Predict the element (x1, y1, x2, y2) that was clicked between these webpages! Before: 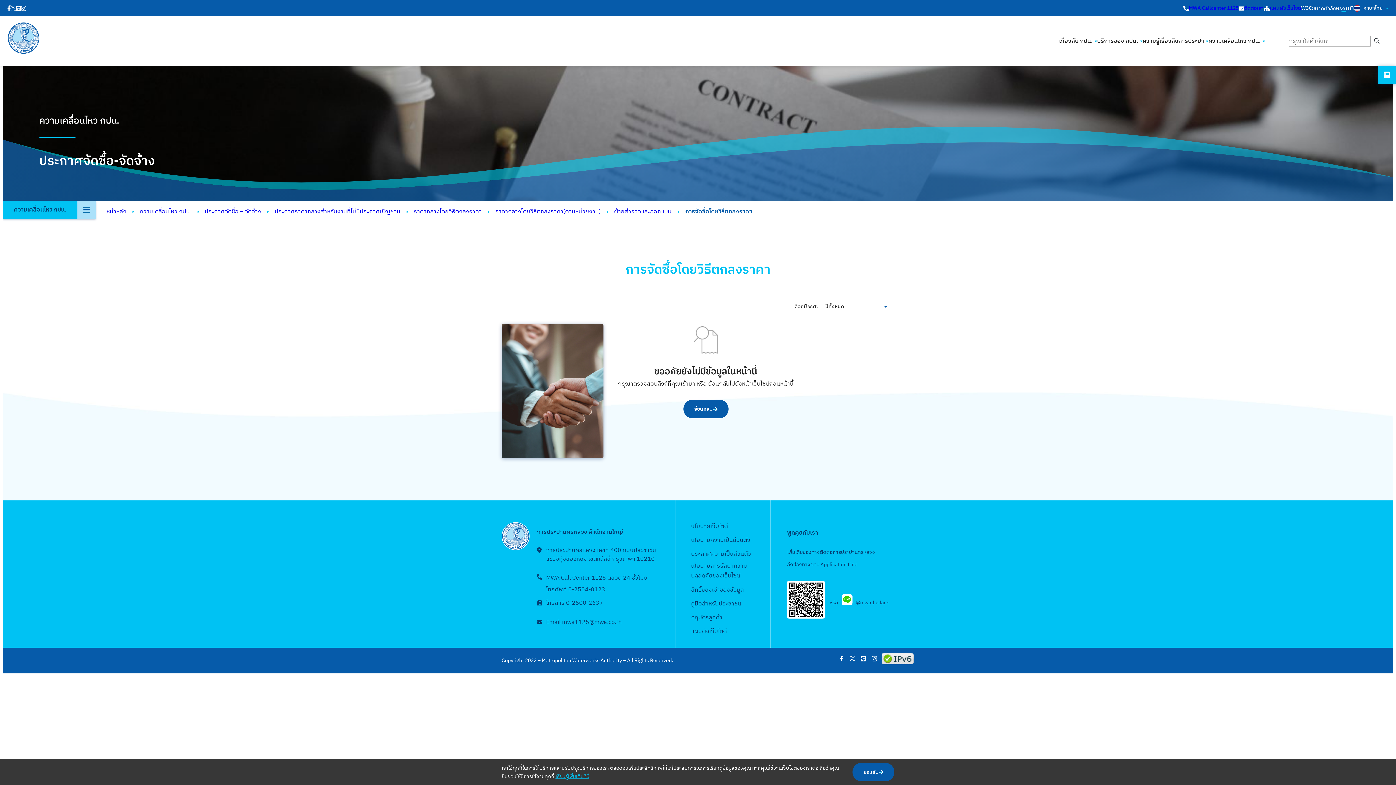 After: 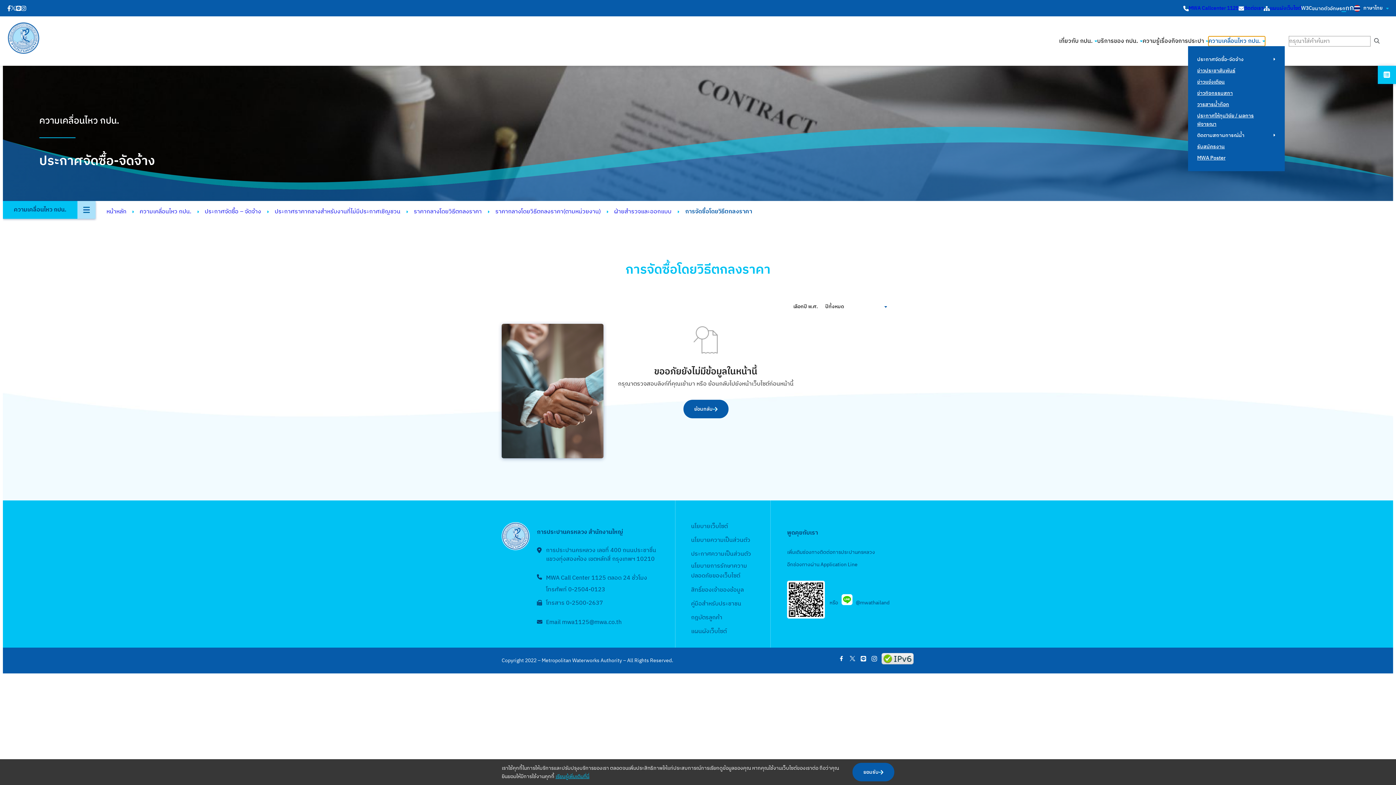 Action: bbox: (1208, 36, 1265, 46) label: ความเคลื่อนไหว กปน. submenu